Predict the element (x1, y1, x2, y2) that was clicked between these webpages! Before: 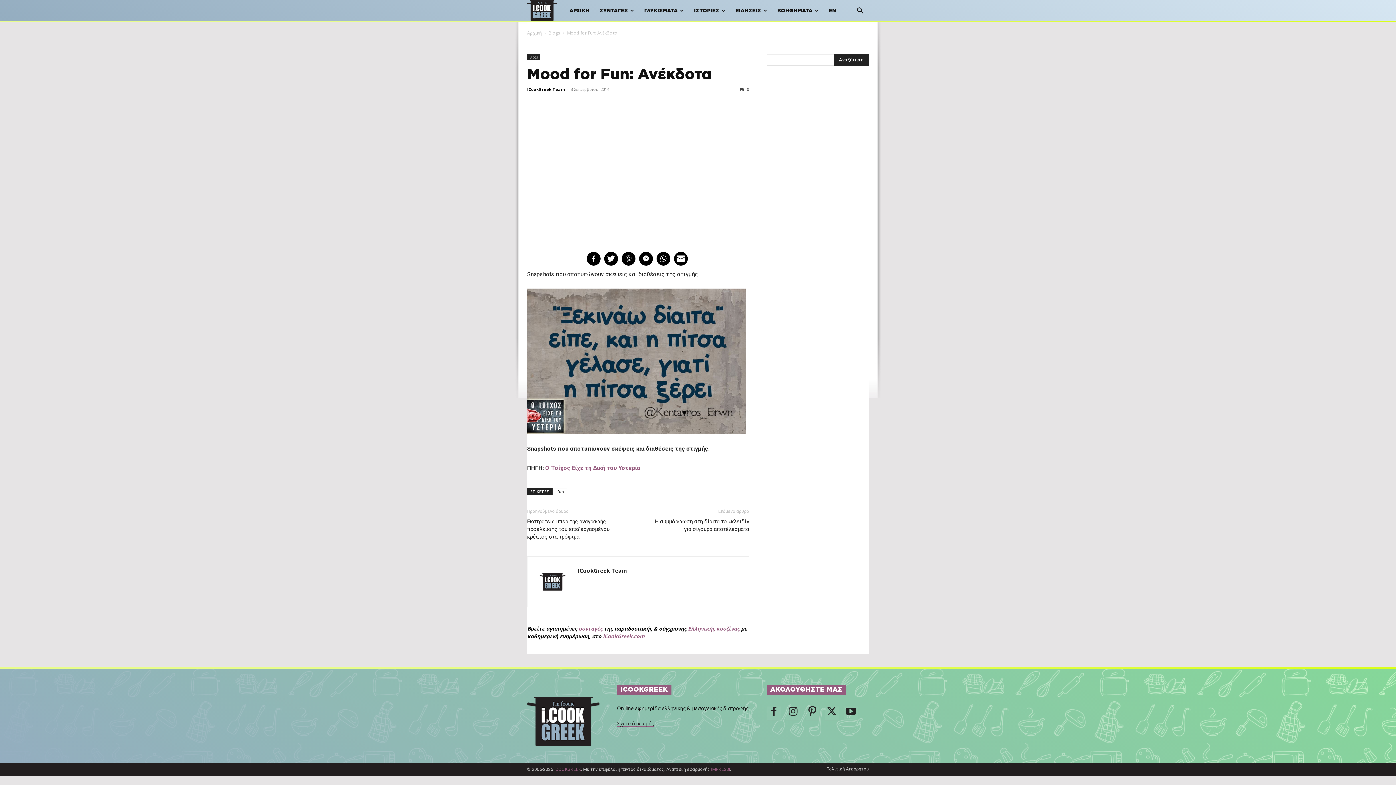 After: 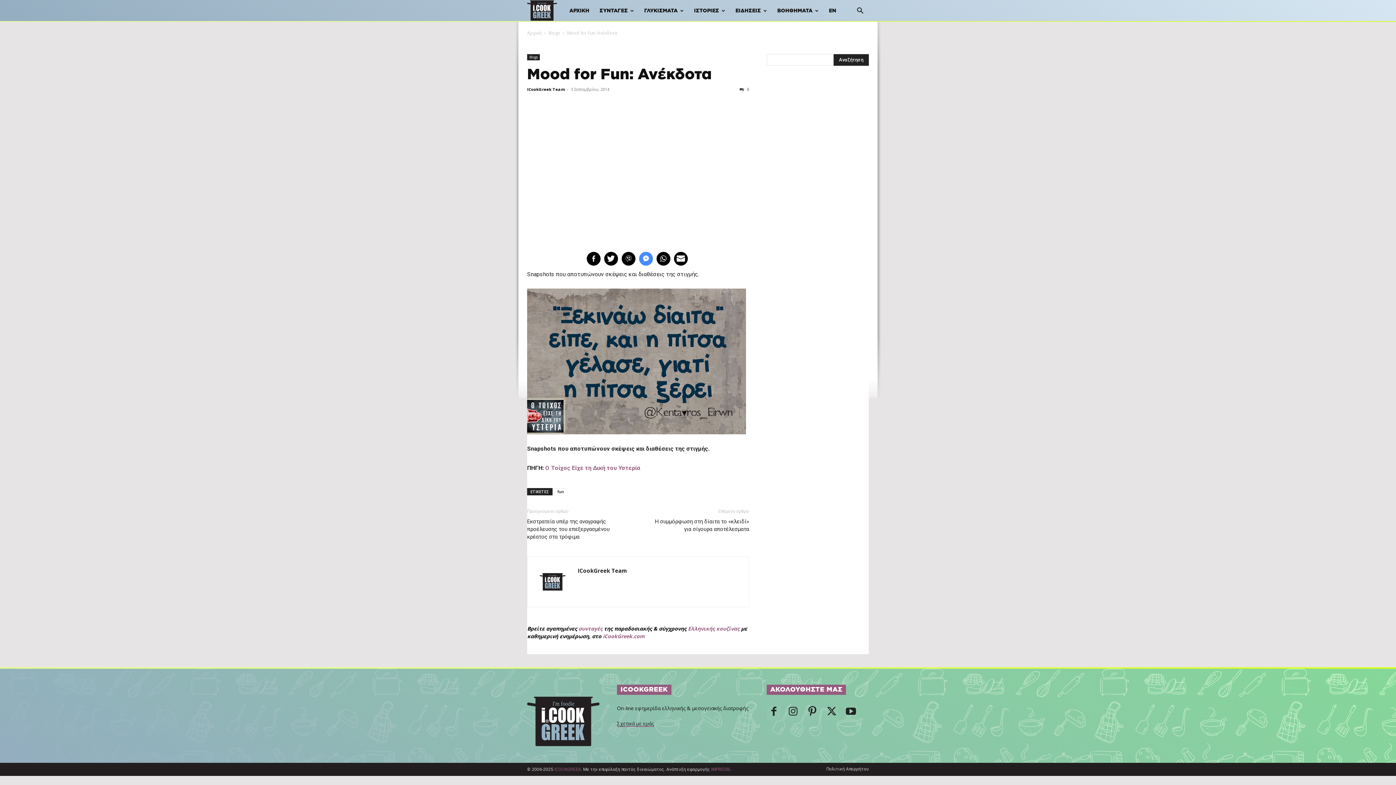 Action: bbox: (639, 252, 653, 265)